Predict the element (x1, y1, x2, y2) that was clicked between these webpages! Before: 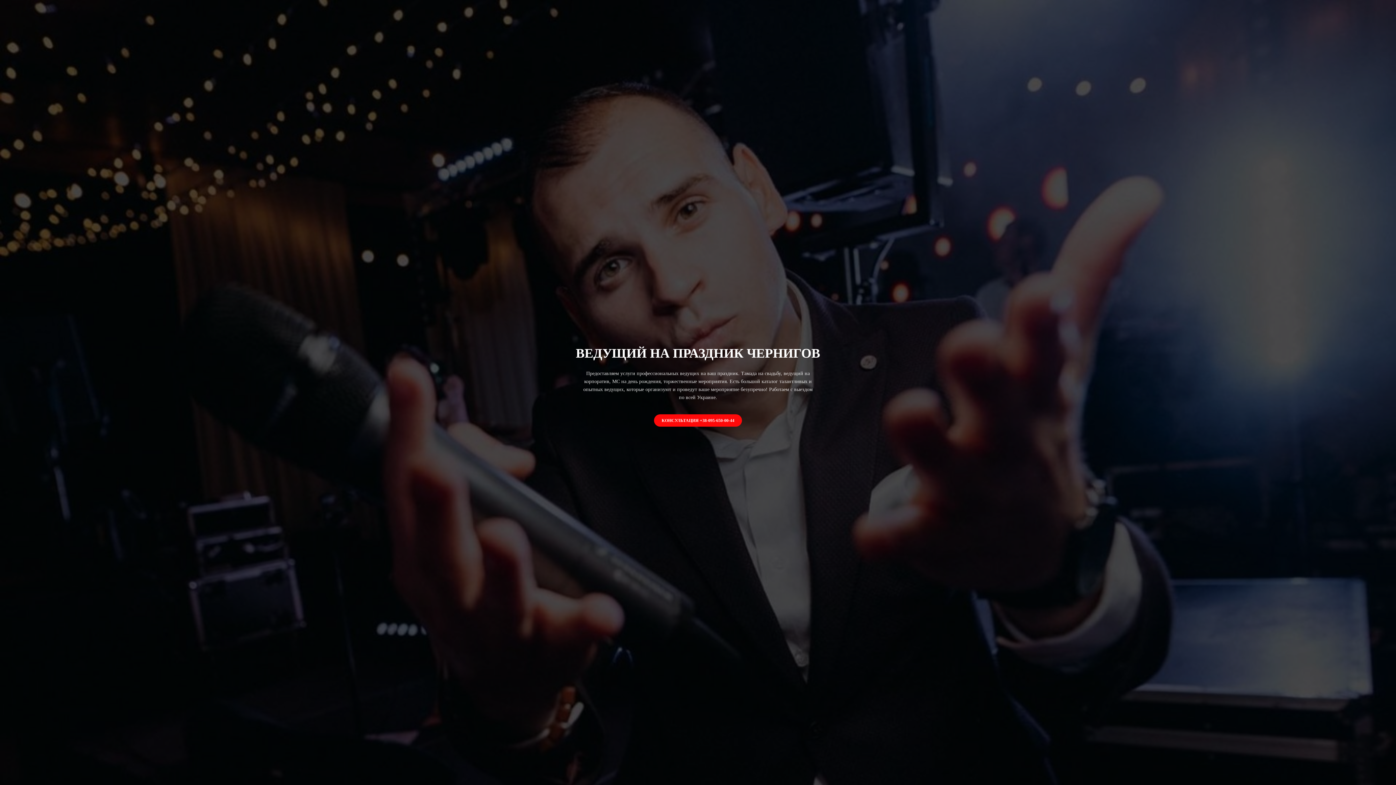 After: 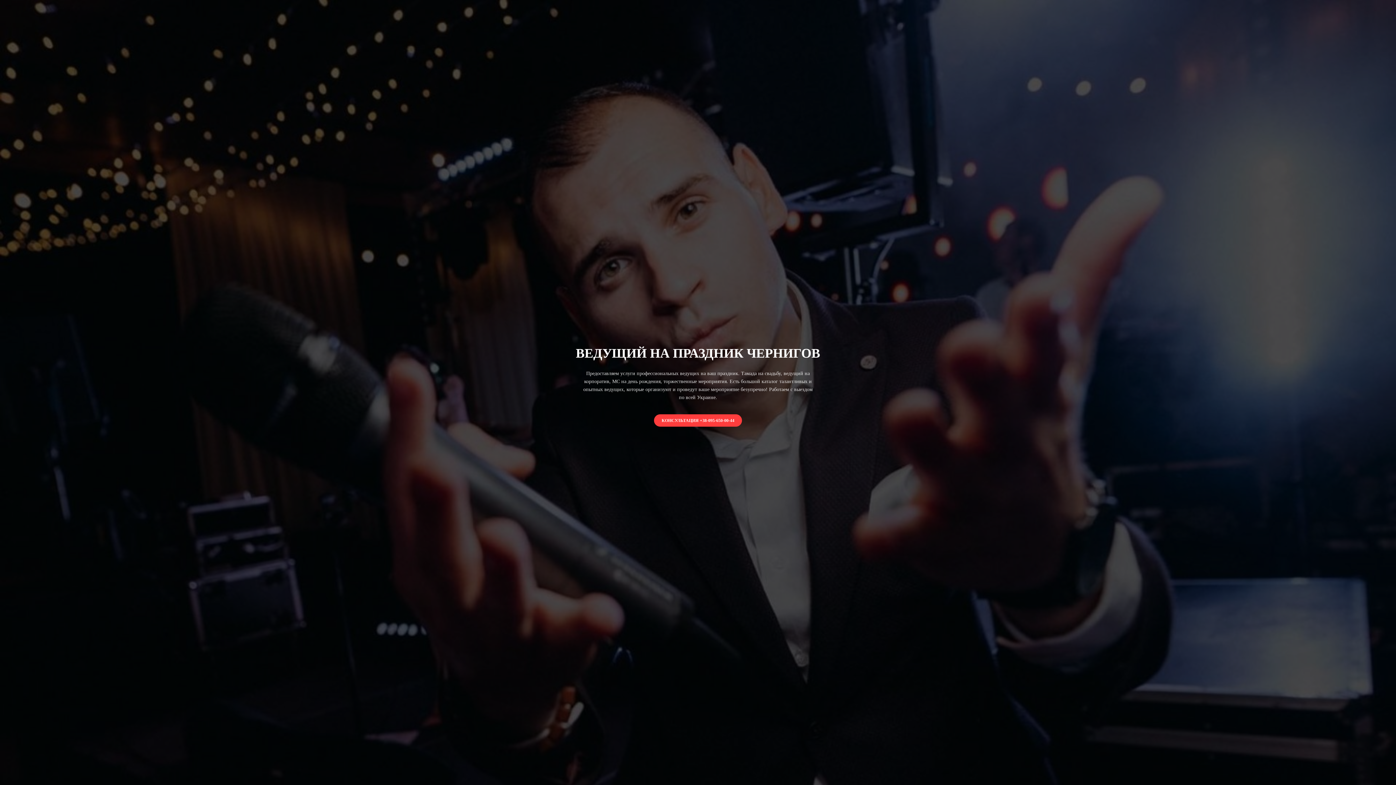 Action: label: КОНСУЛЬТАЦИЯ +38-095-650-00-44 bbox: (654, 414, 742, 426)